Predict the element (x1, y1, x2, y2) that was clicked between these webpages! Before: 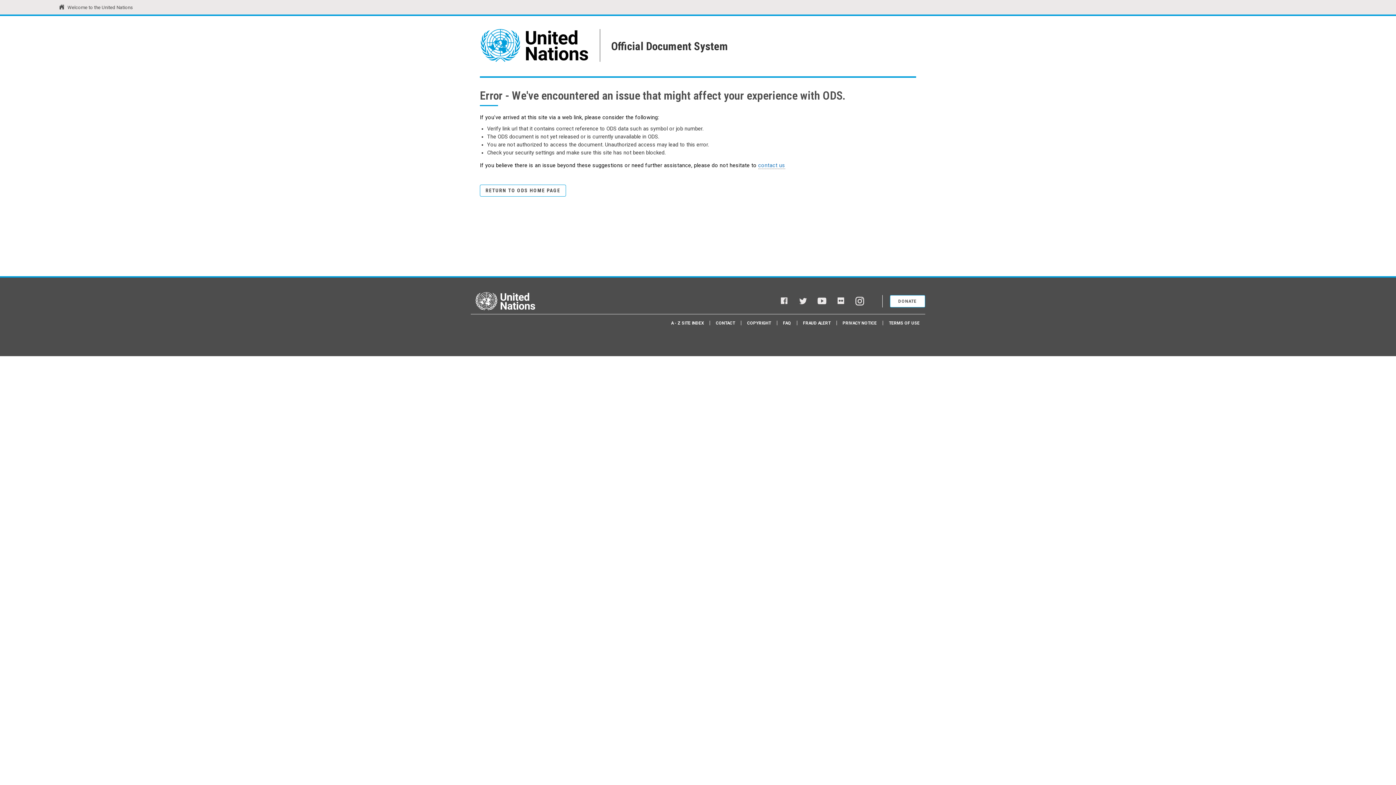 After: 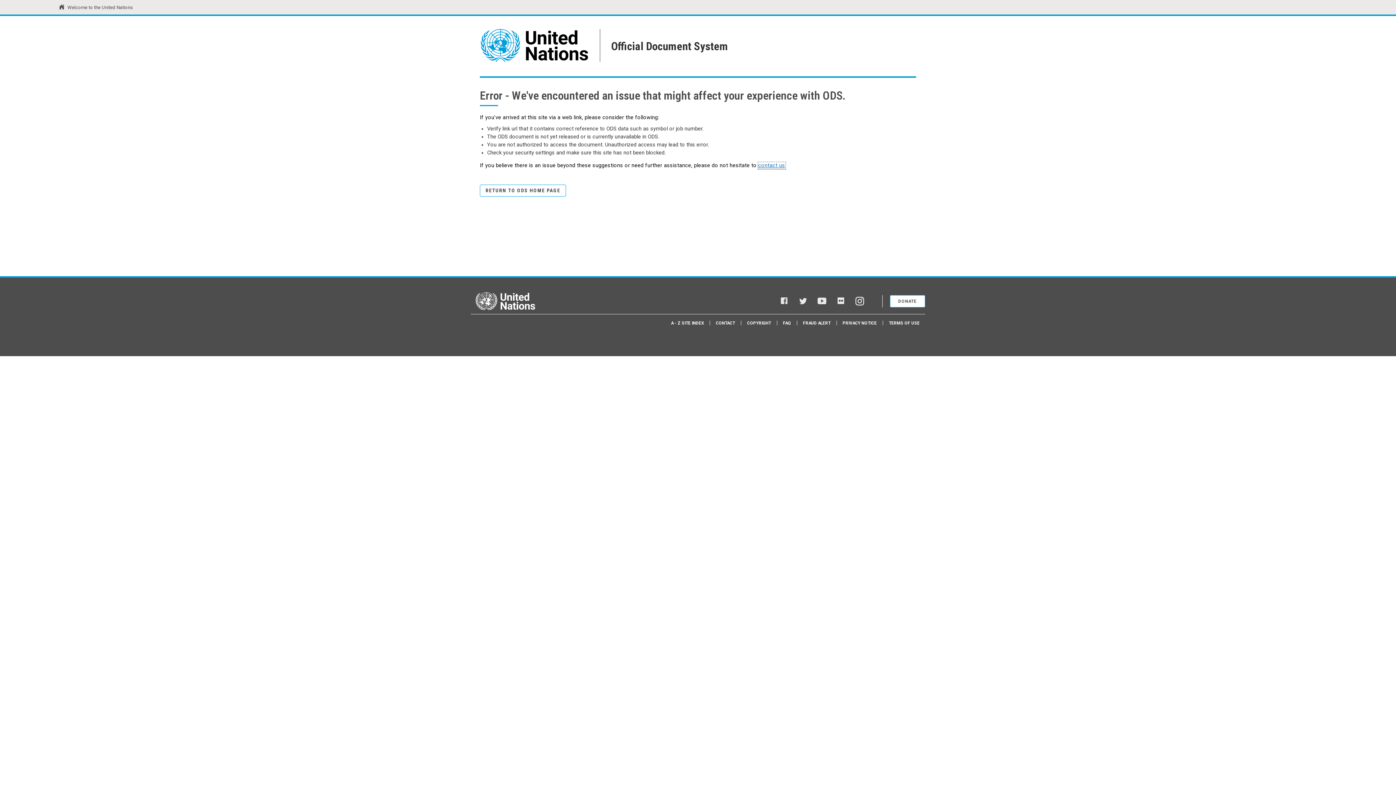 Action: label: contact us bbox: (758, 162, 785, 169)